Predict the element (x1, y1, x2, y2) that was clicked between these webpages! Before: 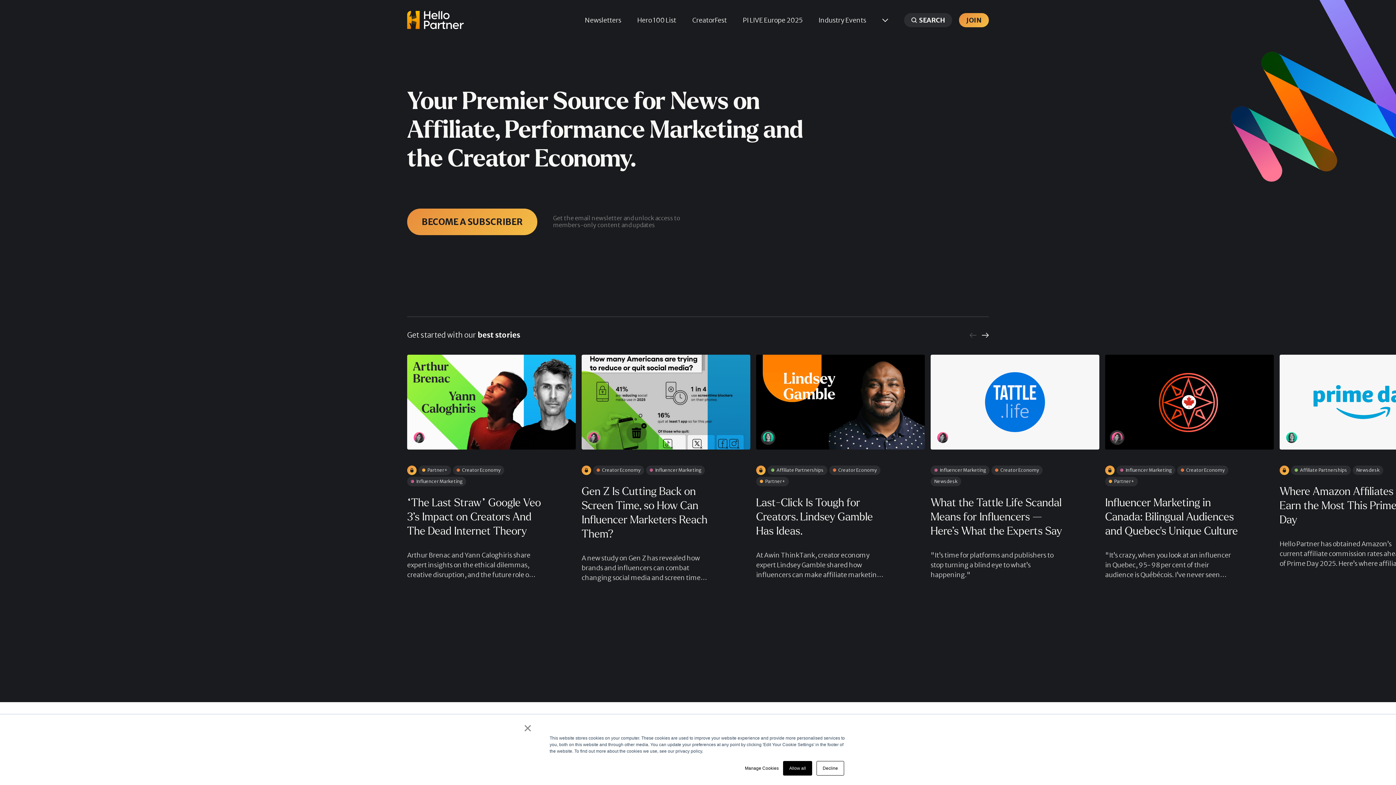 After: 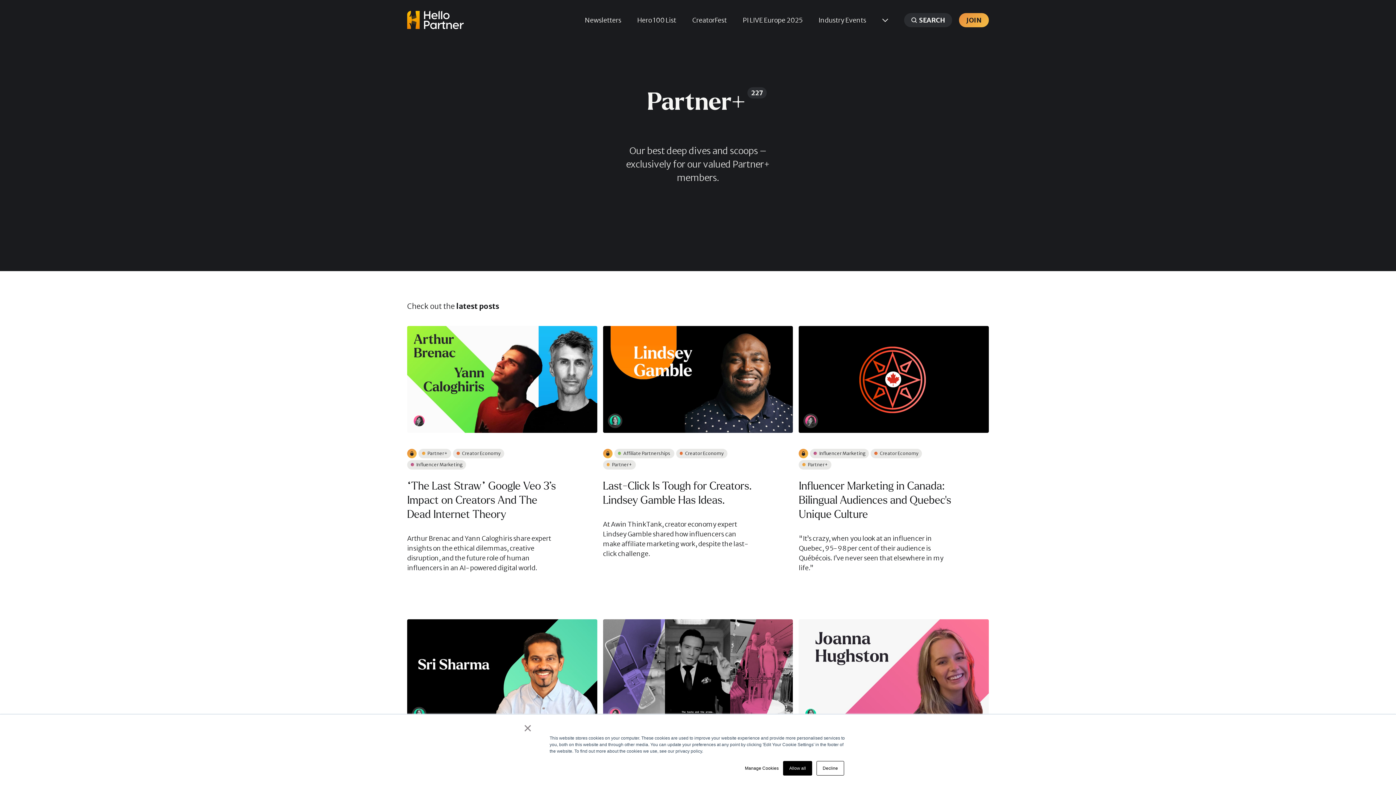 Action: label: Partner+ bbox: (1105, 476, 1138, 486)